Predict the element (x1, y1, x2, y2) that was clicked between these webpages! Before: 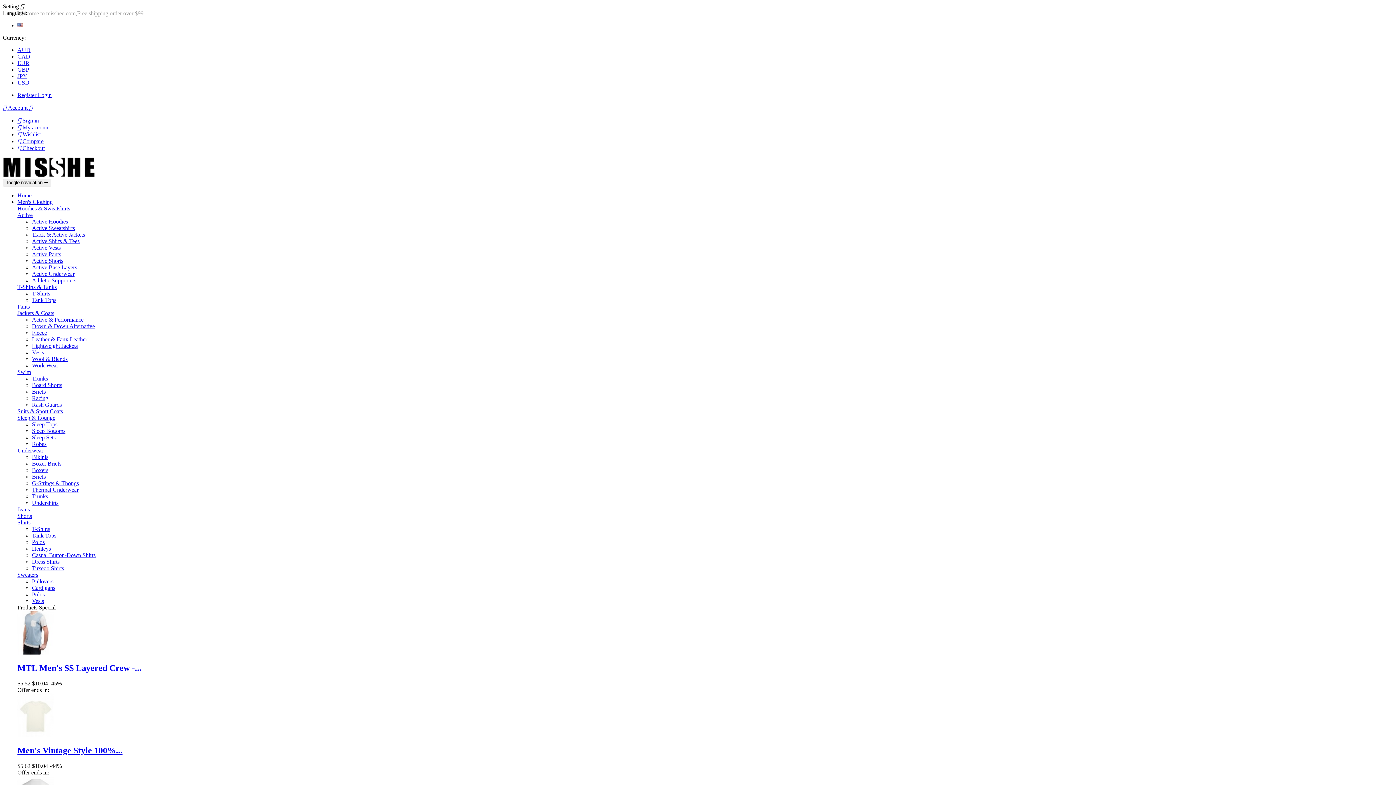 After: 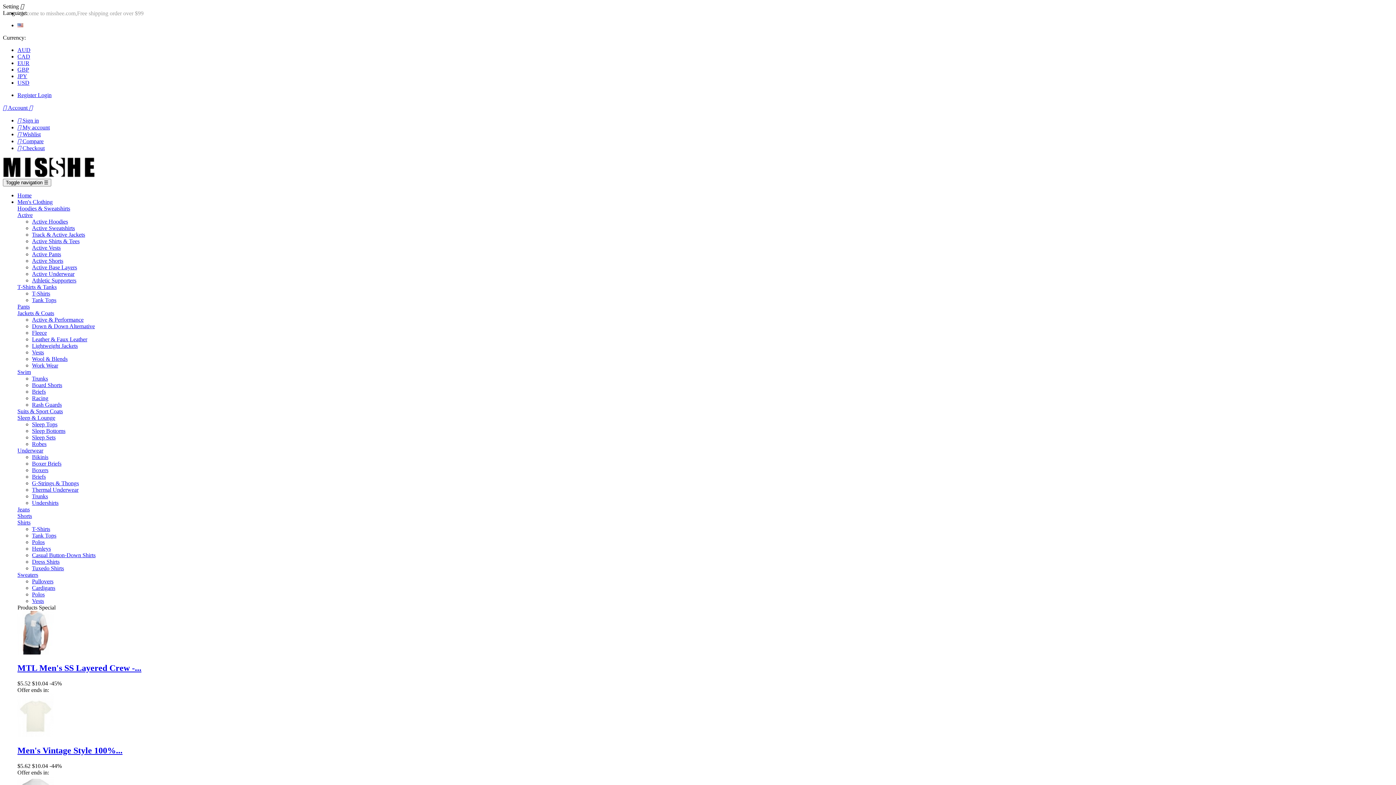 Action: bbox: (17, 649, 53, 656)